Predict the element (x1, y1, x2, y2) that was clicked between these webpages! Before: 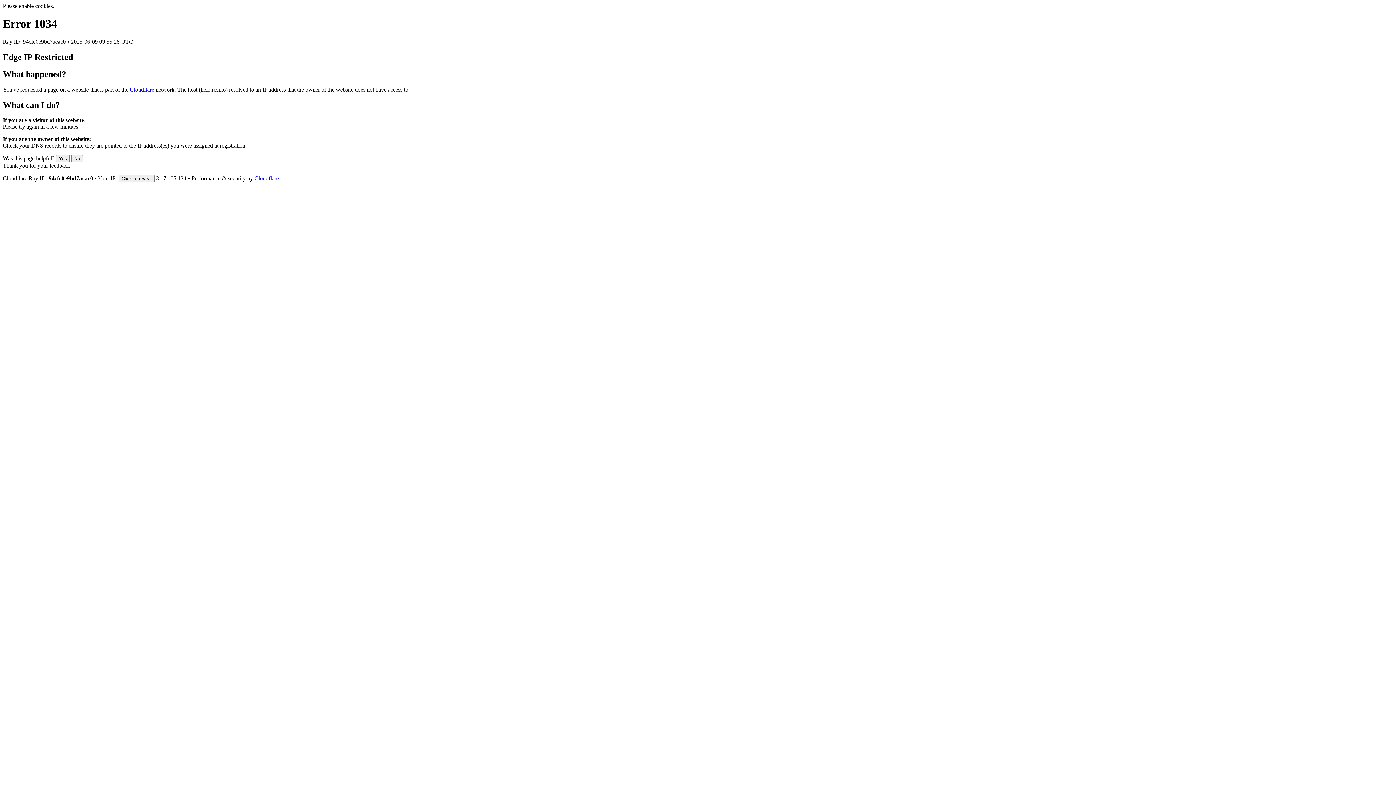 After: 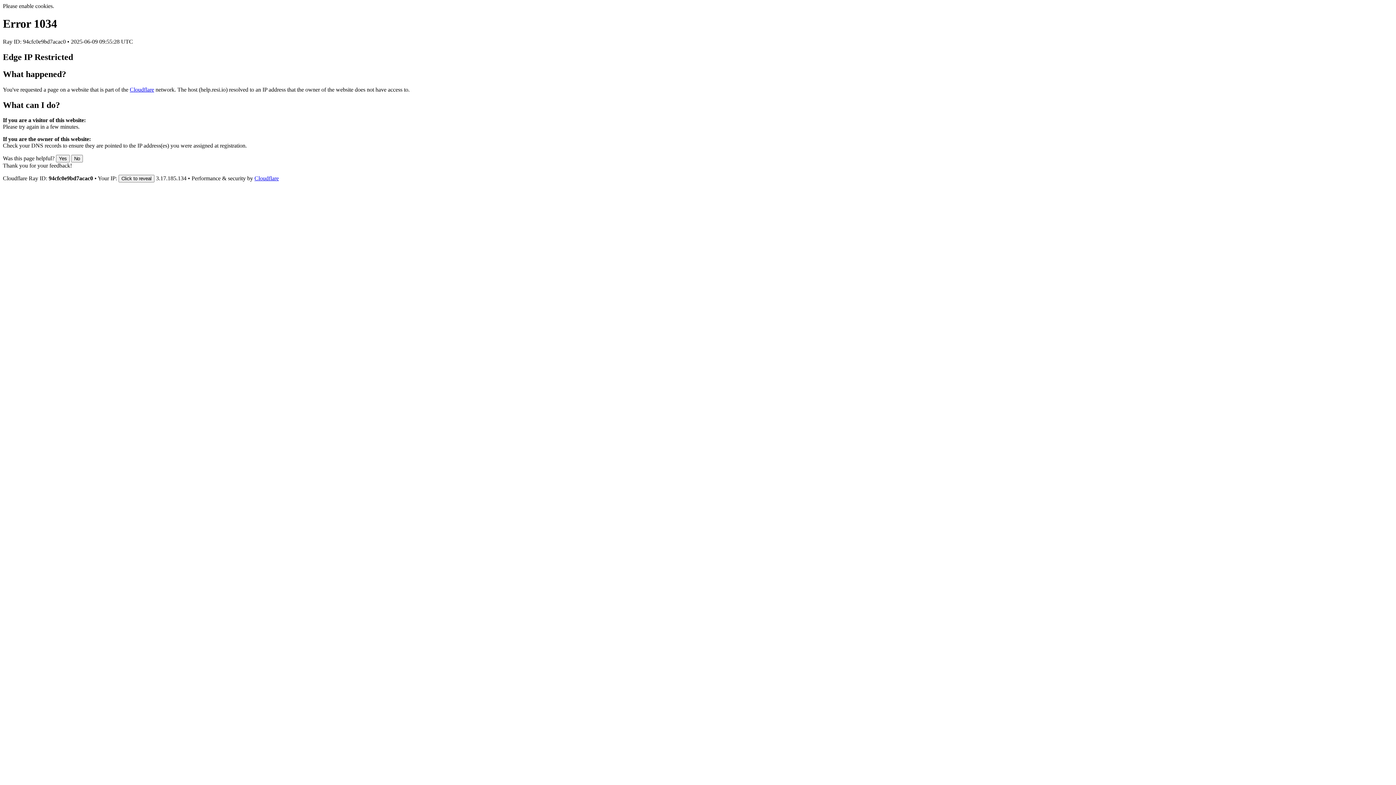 Action: label: Cloudflare bbox: (129, 86, 154, 92)